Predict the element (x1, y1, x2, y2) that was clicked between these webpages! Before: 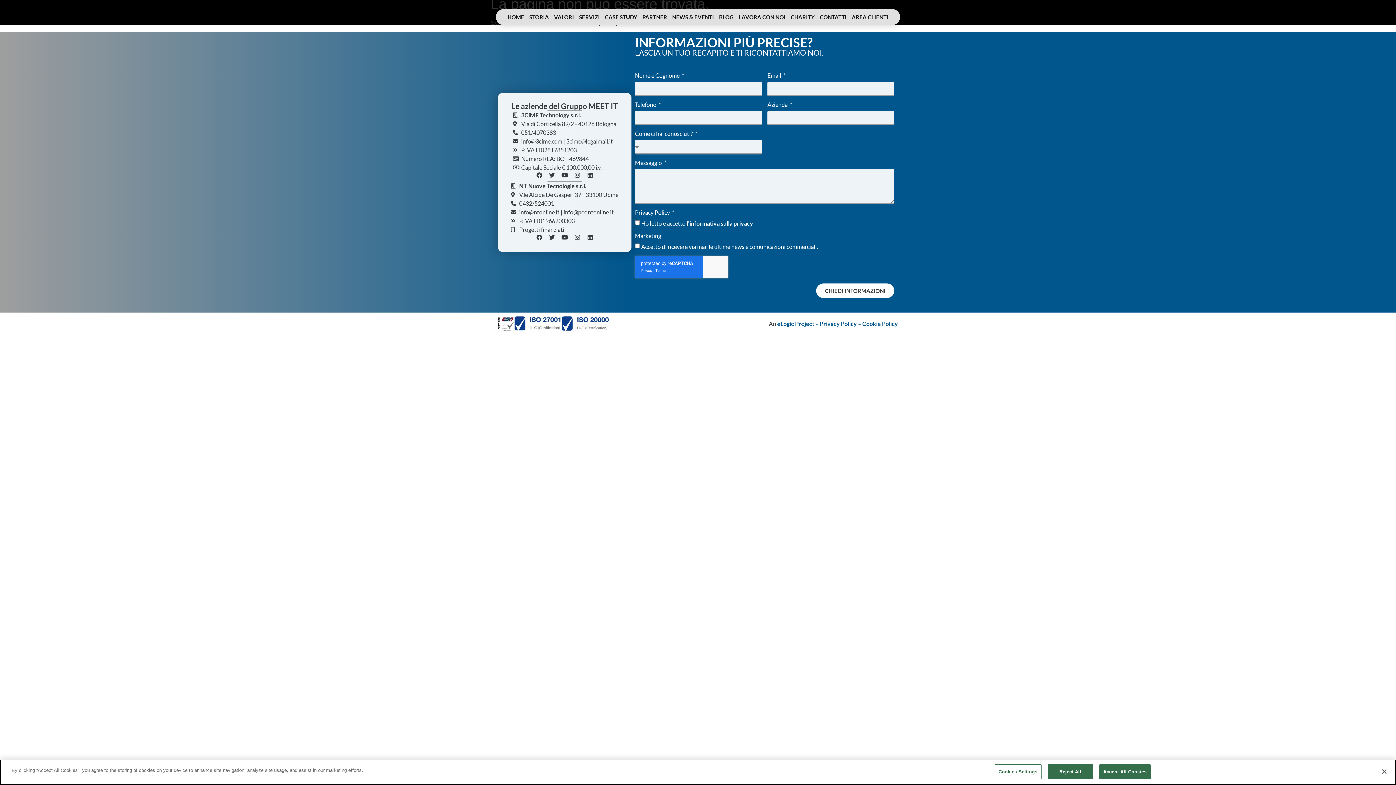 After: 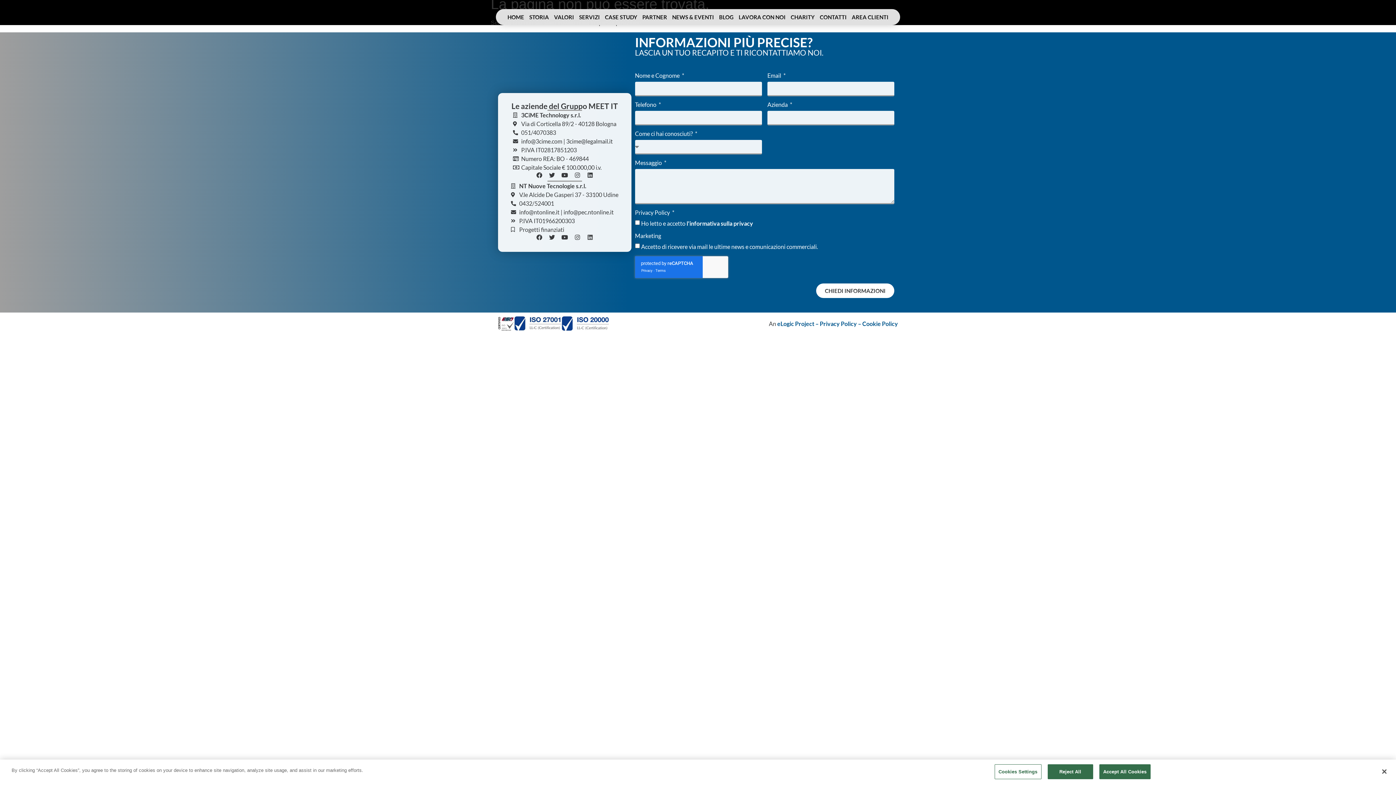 Action: bbox: (587, 234, 593, 240) label: Linkedin